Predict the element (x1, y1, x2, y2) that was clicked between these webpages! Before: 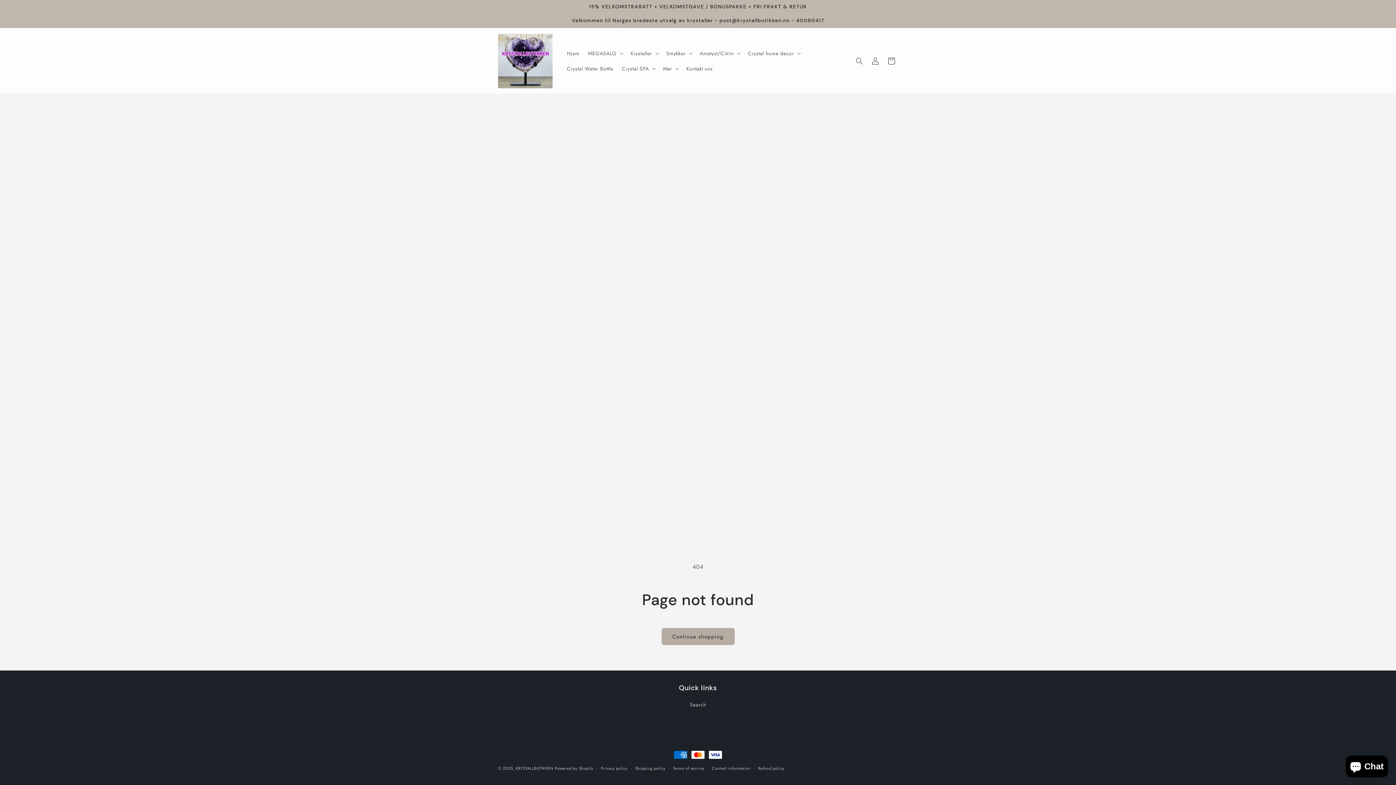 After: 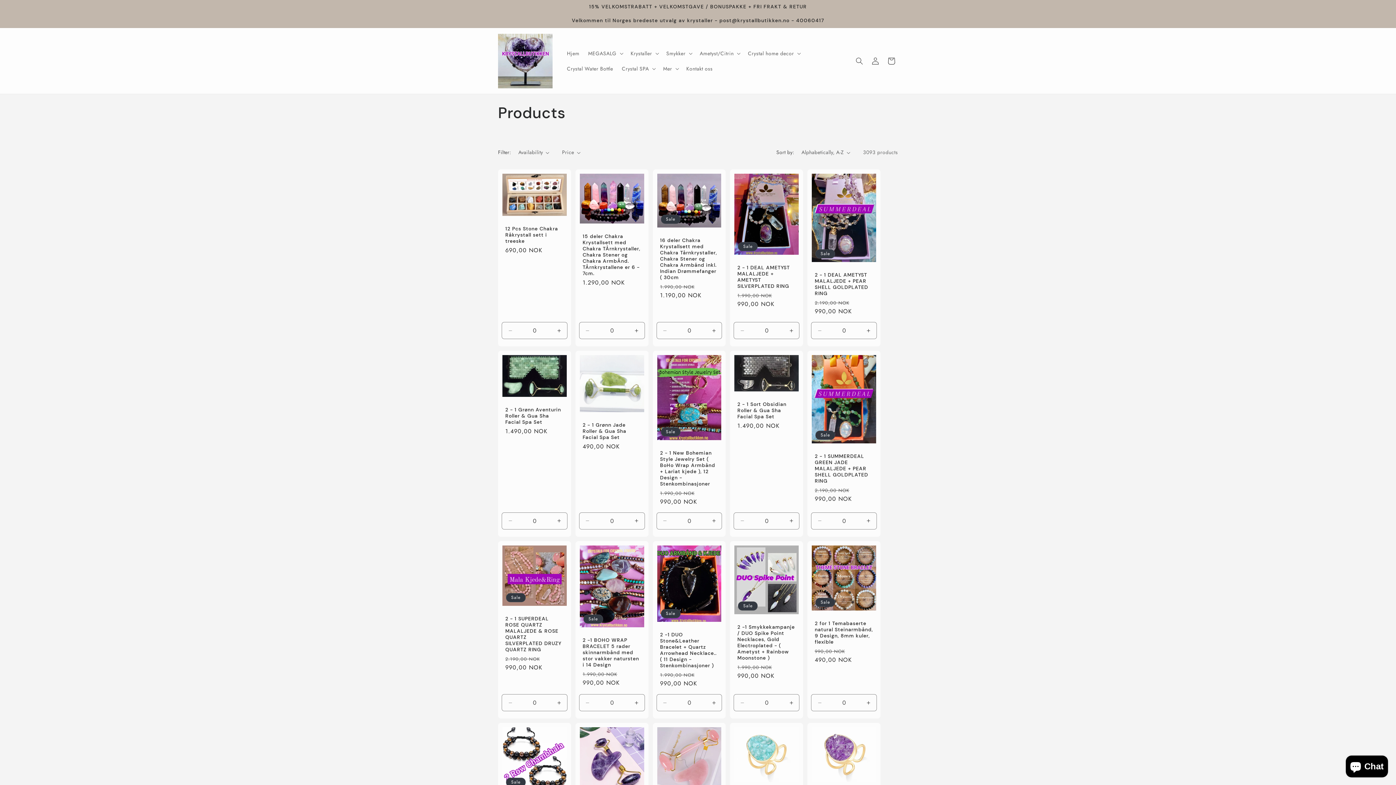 Action: bbox: (661, 628, 734, 645) label: Continue shopping